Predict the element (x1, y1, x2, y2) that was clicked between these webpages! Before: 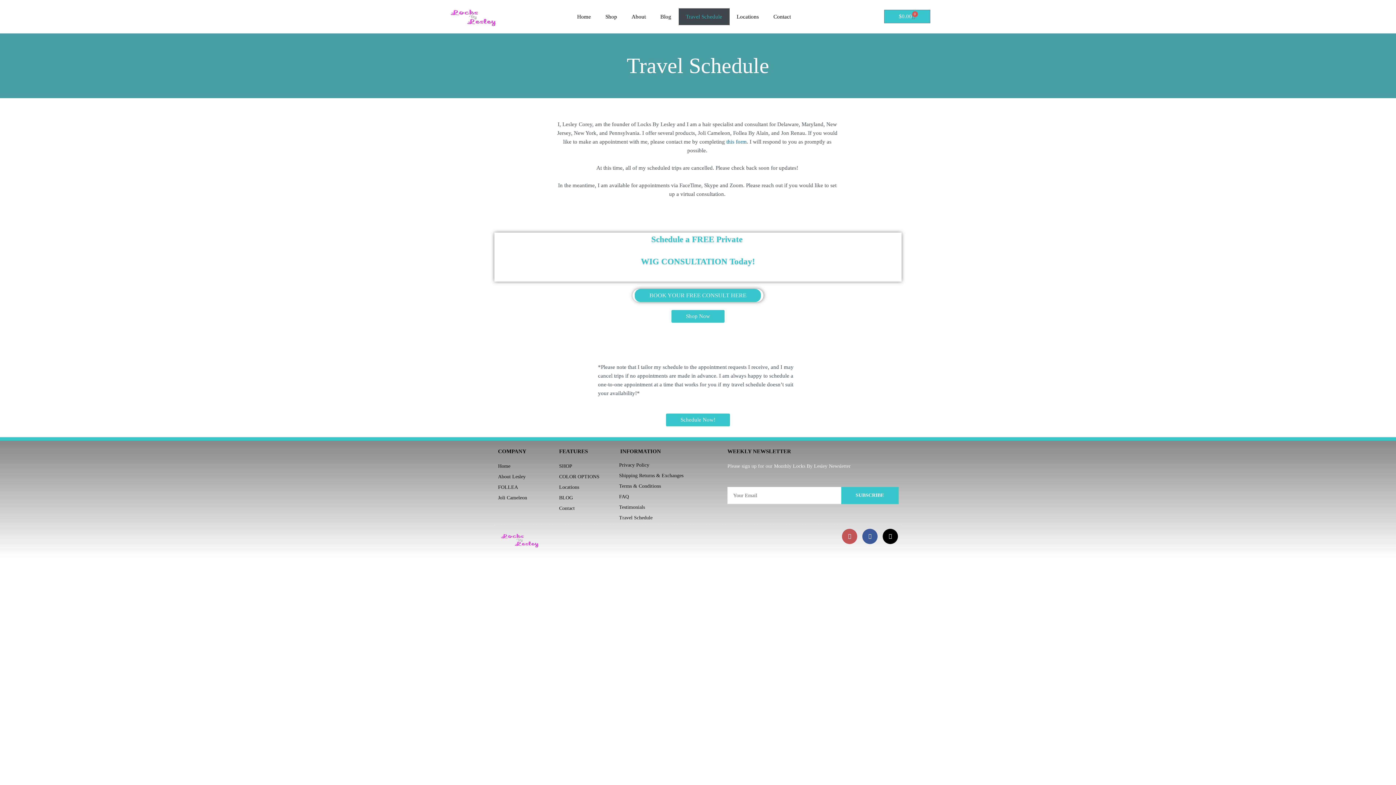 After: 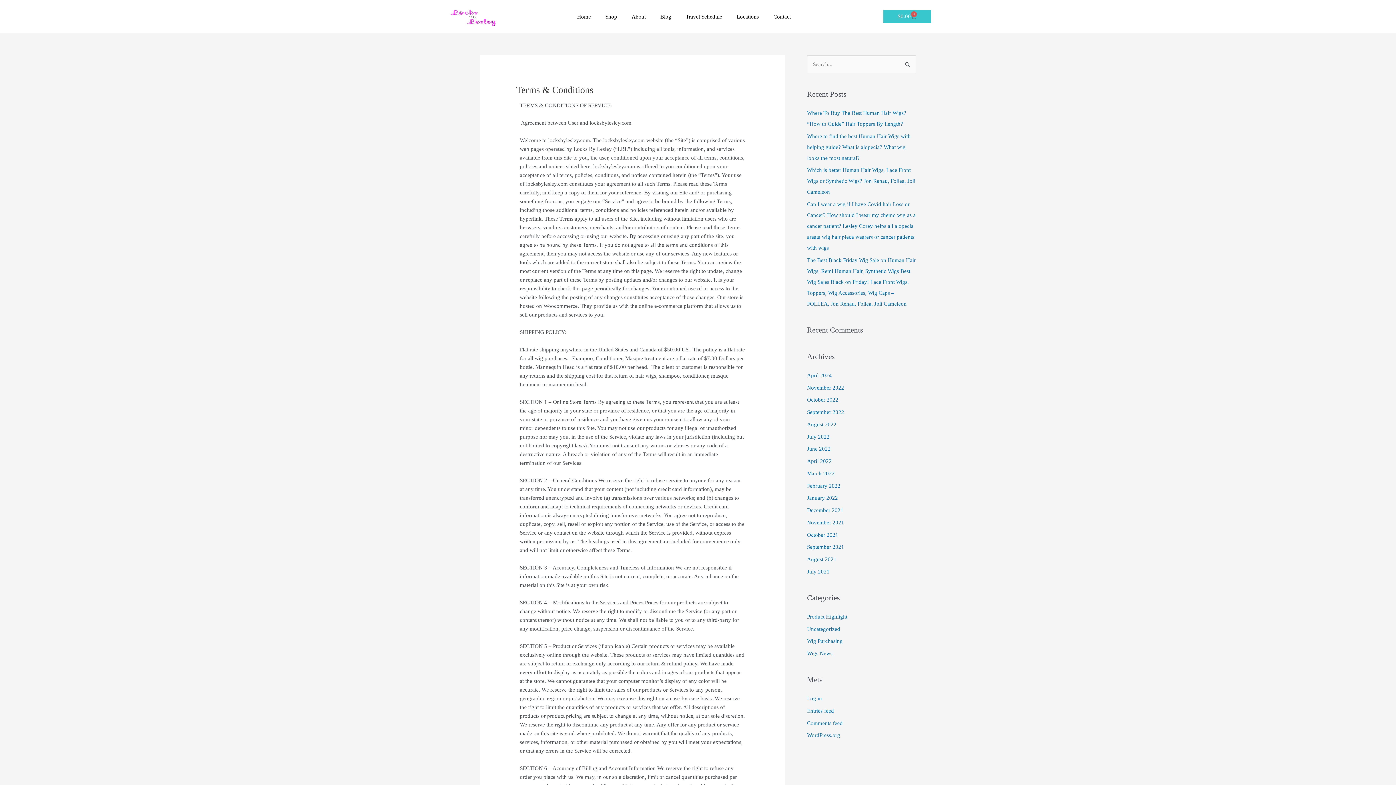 Action: label: Terms & Conditions bbox: (619, 482, 721, 491)